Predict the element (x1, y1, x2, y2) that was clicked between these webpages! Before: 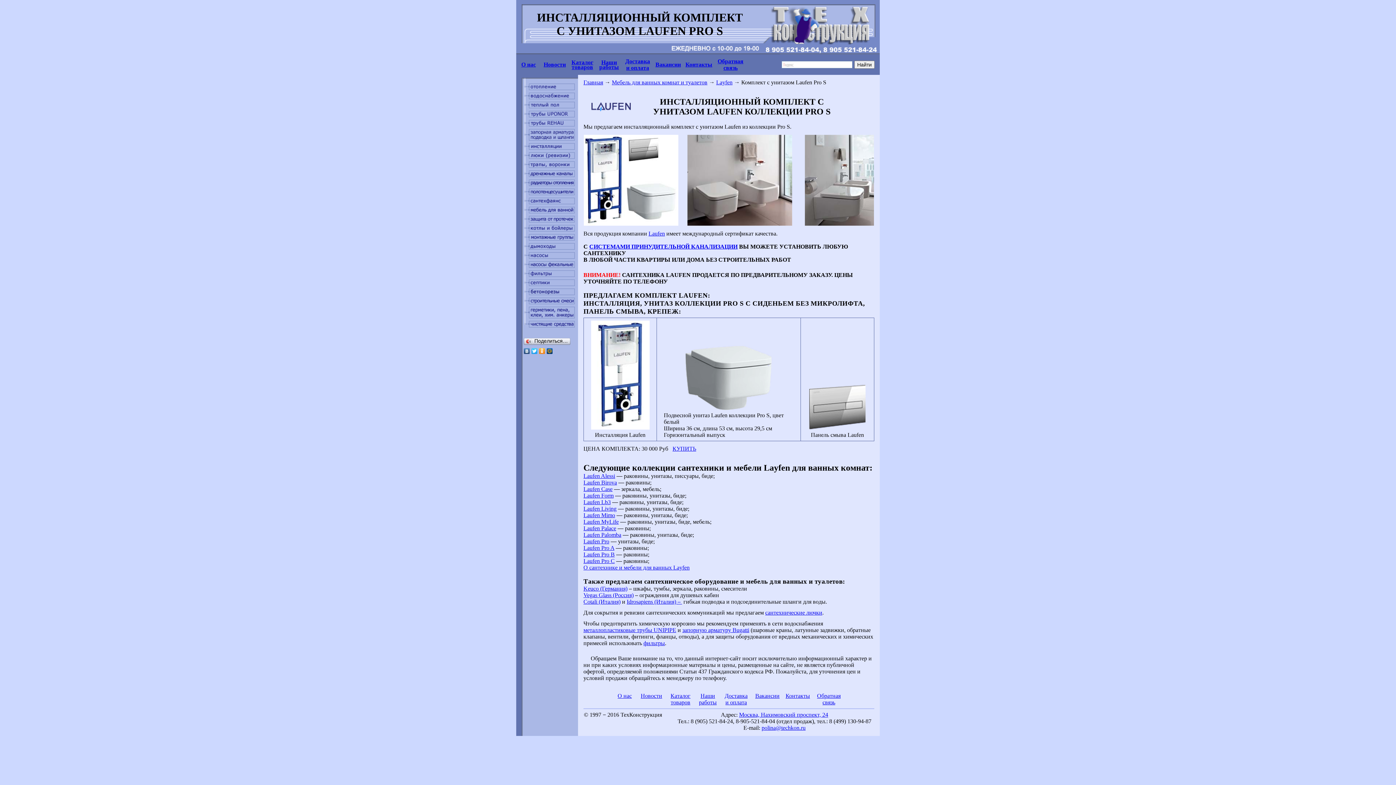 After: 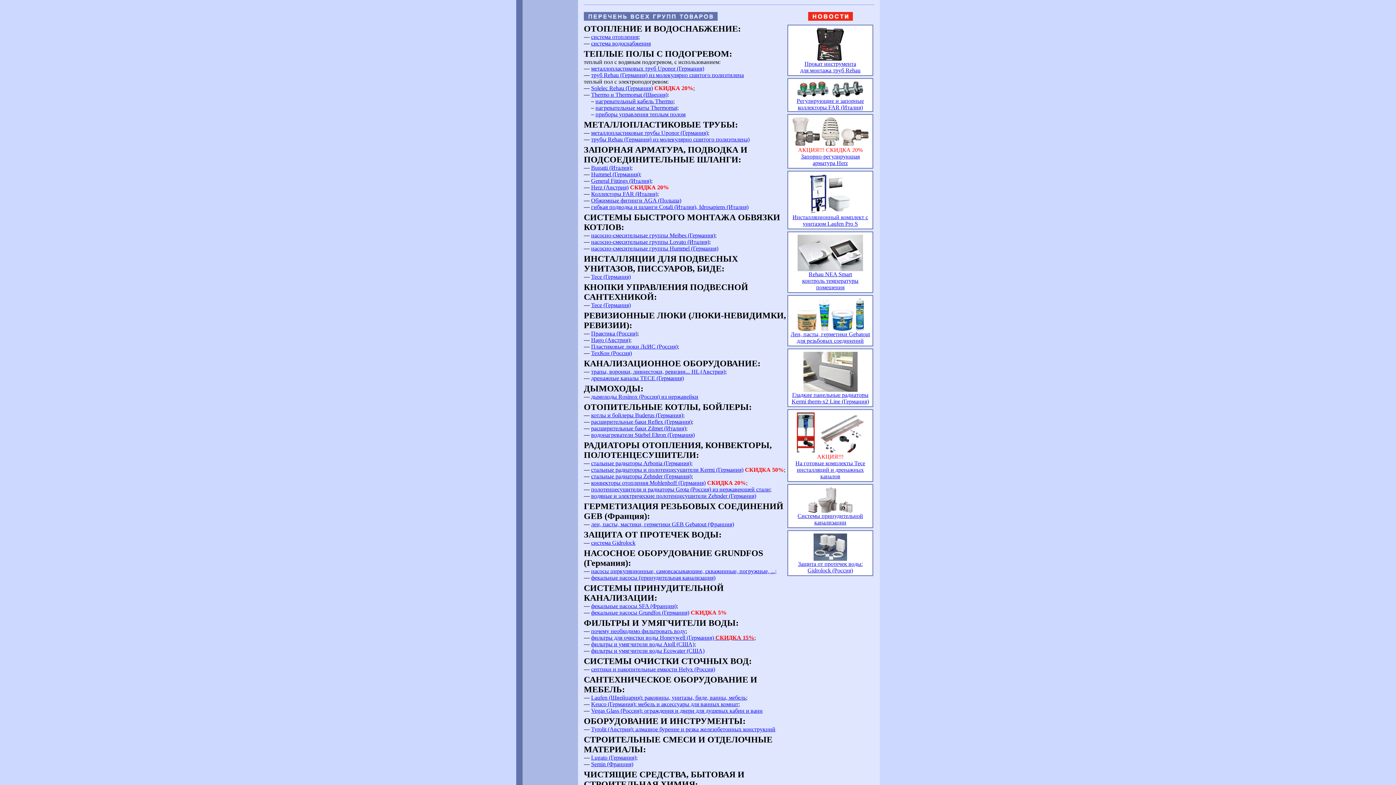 Action: label: Каталог
товаров bbox: (571, 59, 593, 70)